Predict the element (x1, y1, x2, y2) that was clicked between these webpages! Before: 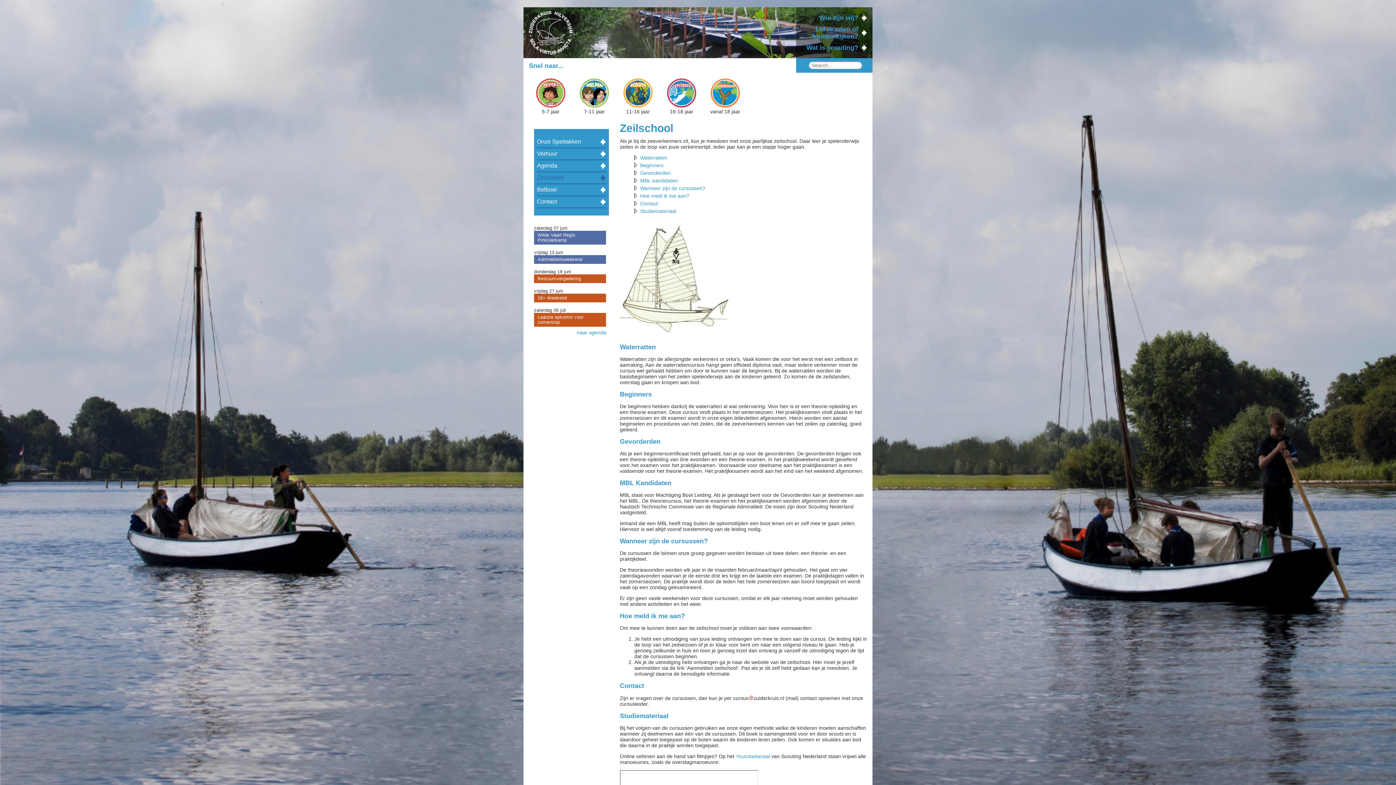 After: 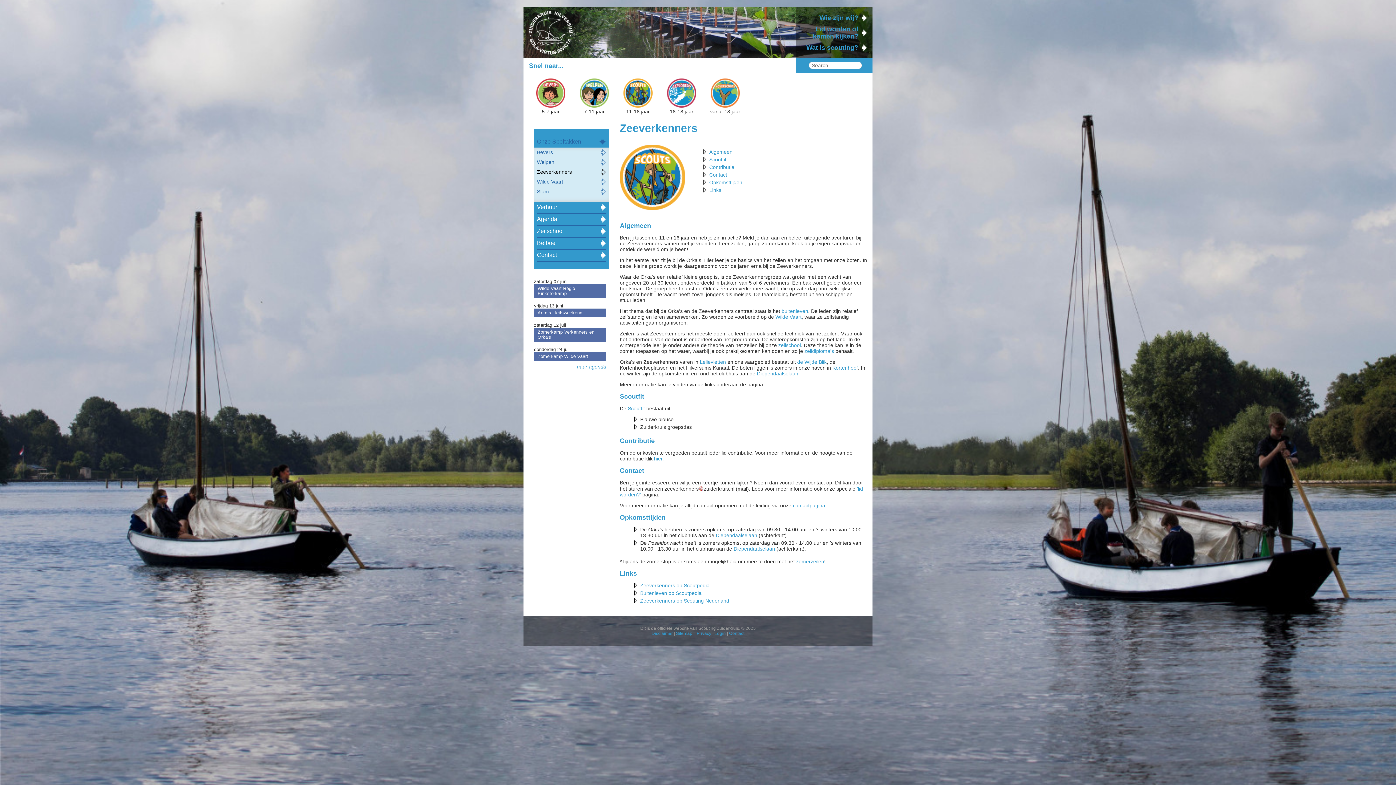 Action: bbox: (621, 102, 654, 108)